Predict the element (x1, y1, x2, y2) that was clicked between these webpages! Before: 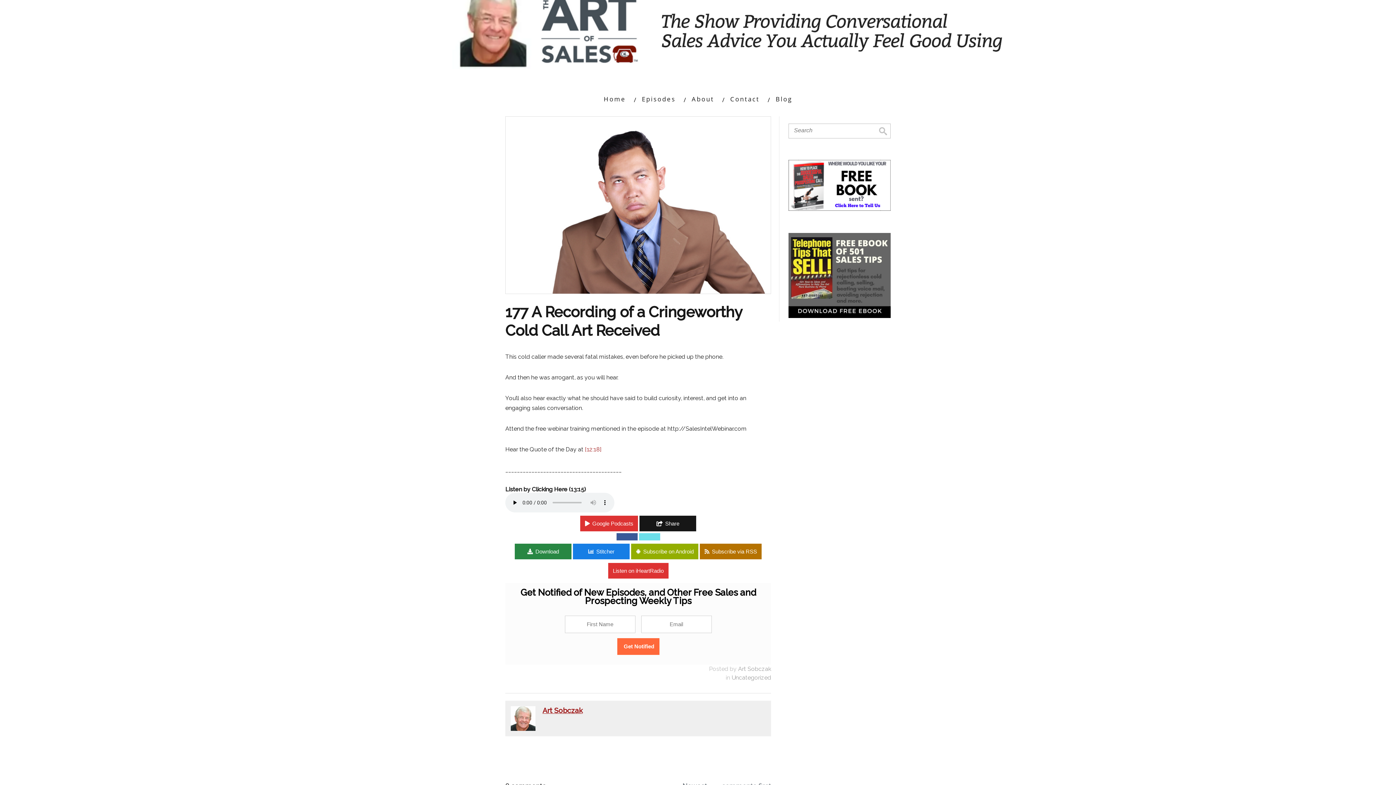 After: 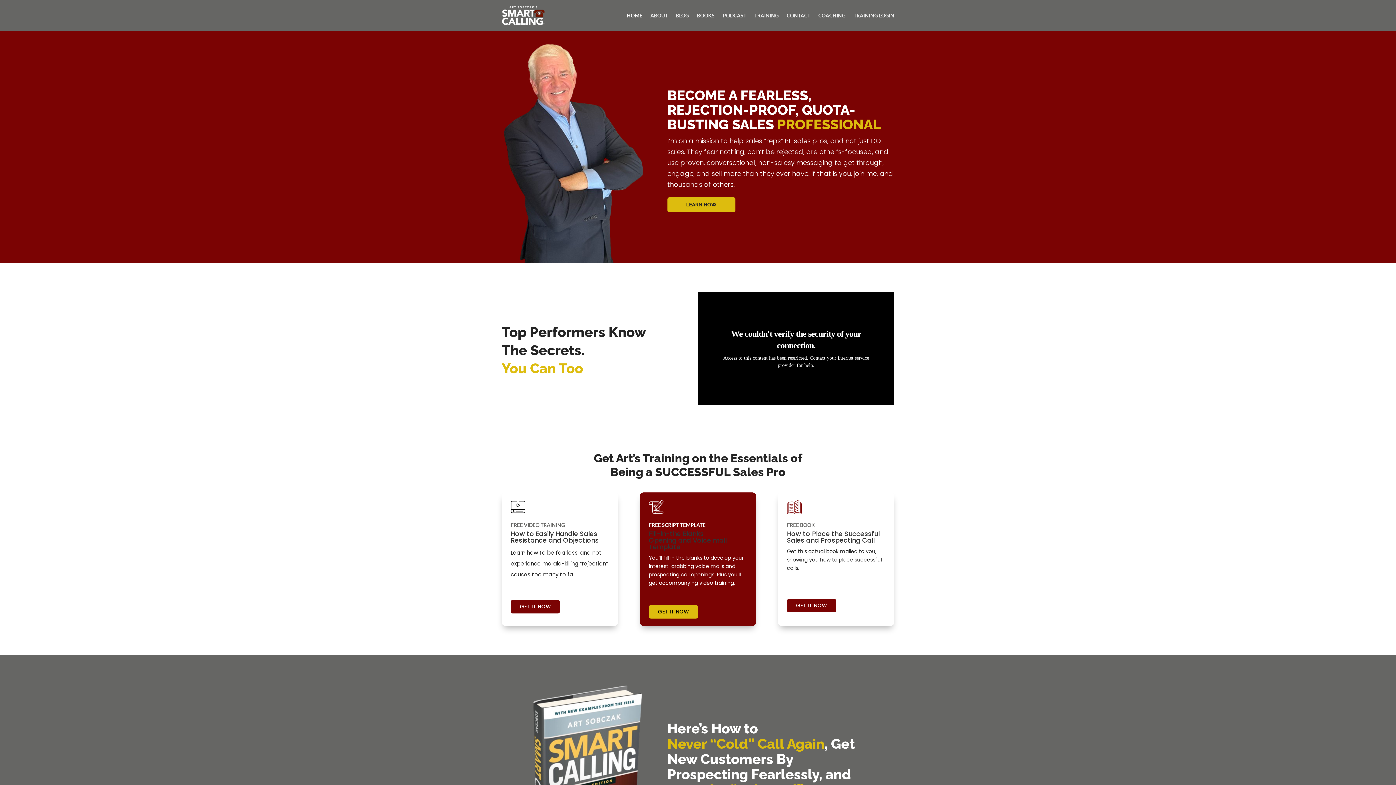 Action: bbox: (775, 93, 793, 105) label: Blog